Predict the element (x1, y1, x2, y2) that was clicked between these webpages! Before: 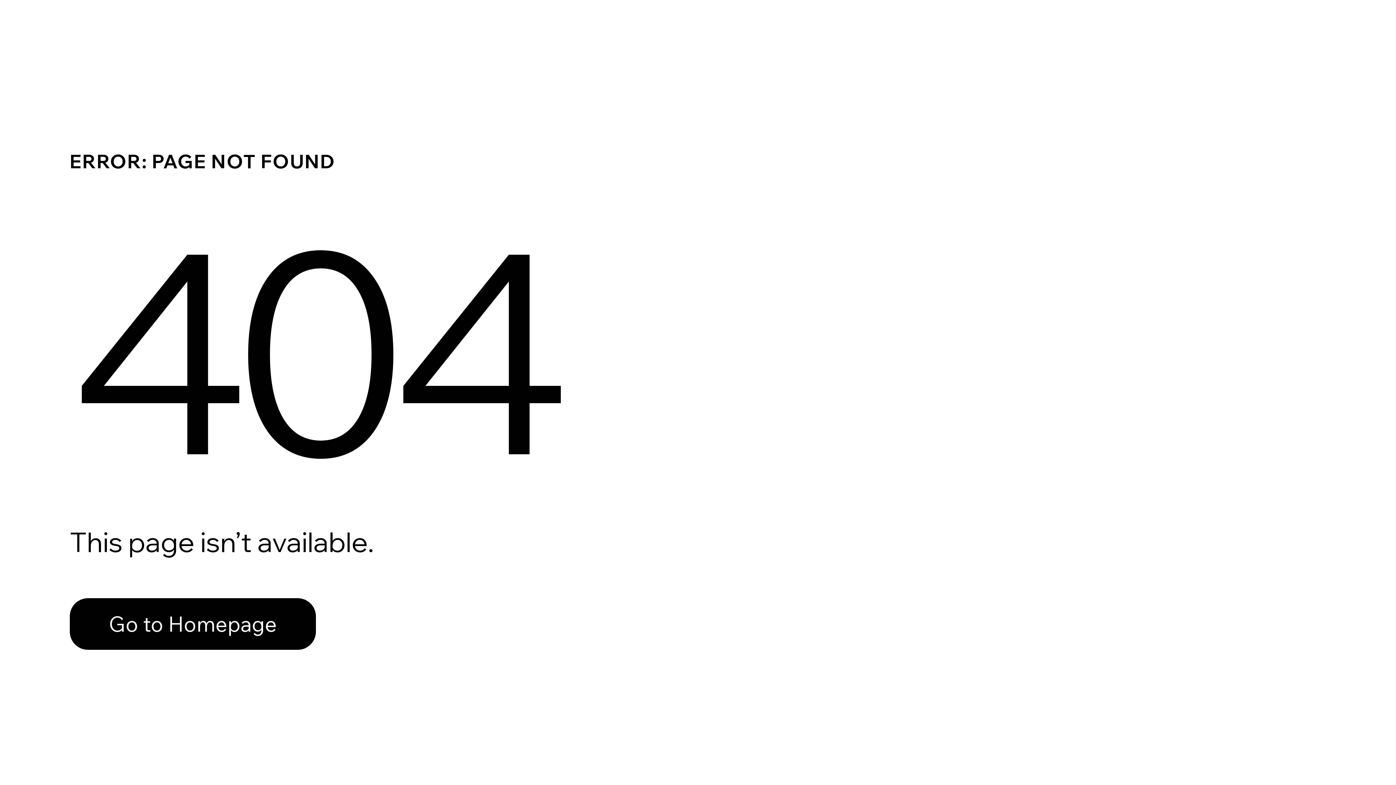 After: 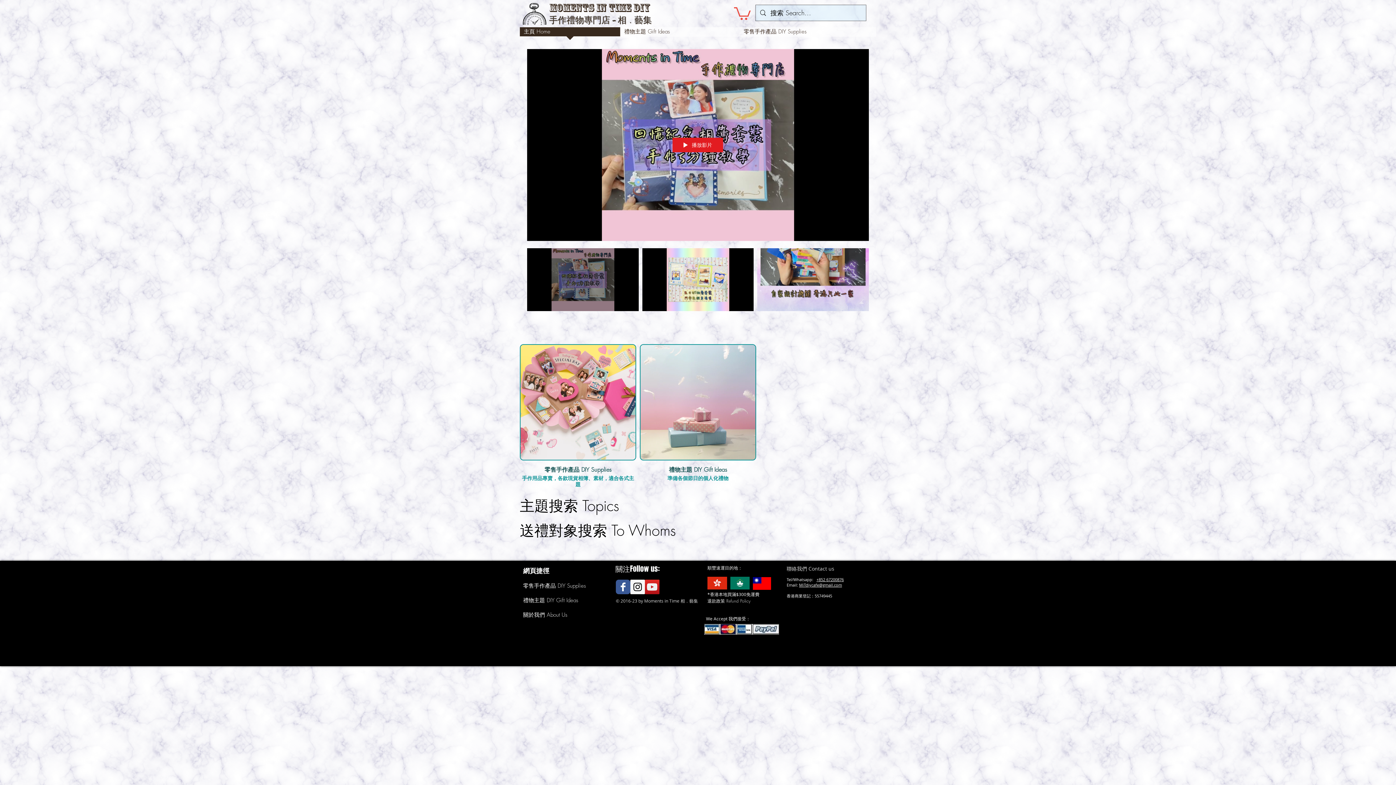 Action: bbox: (69, 582, 768, 659) label: Go to Homepage